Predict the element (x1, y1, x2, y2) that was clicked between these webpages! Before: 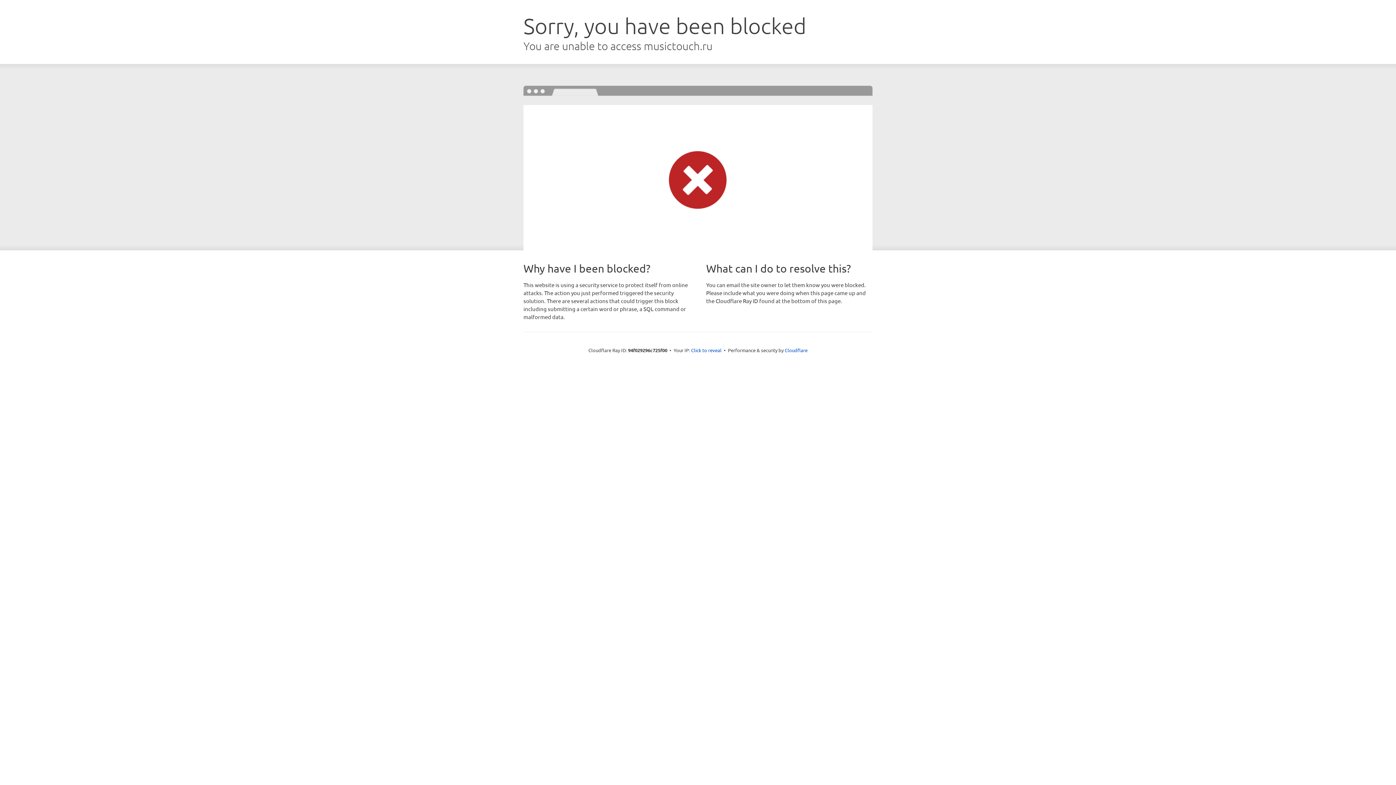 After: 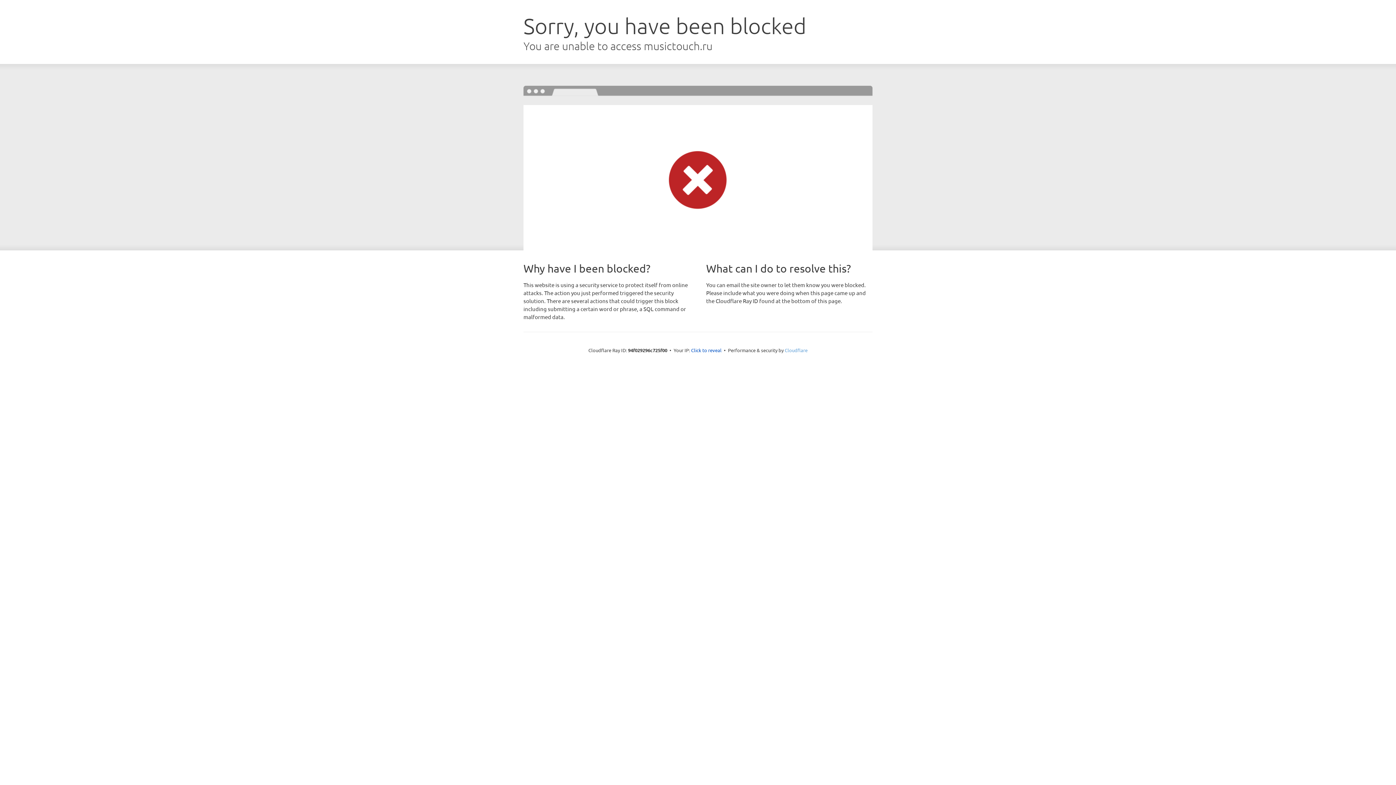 Action: label: Cloudflare bbox: (784, 347, 807, 353)